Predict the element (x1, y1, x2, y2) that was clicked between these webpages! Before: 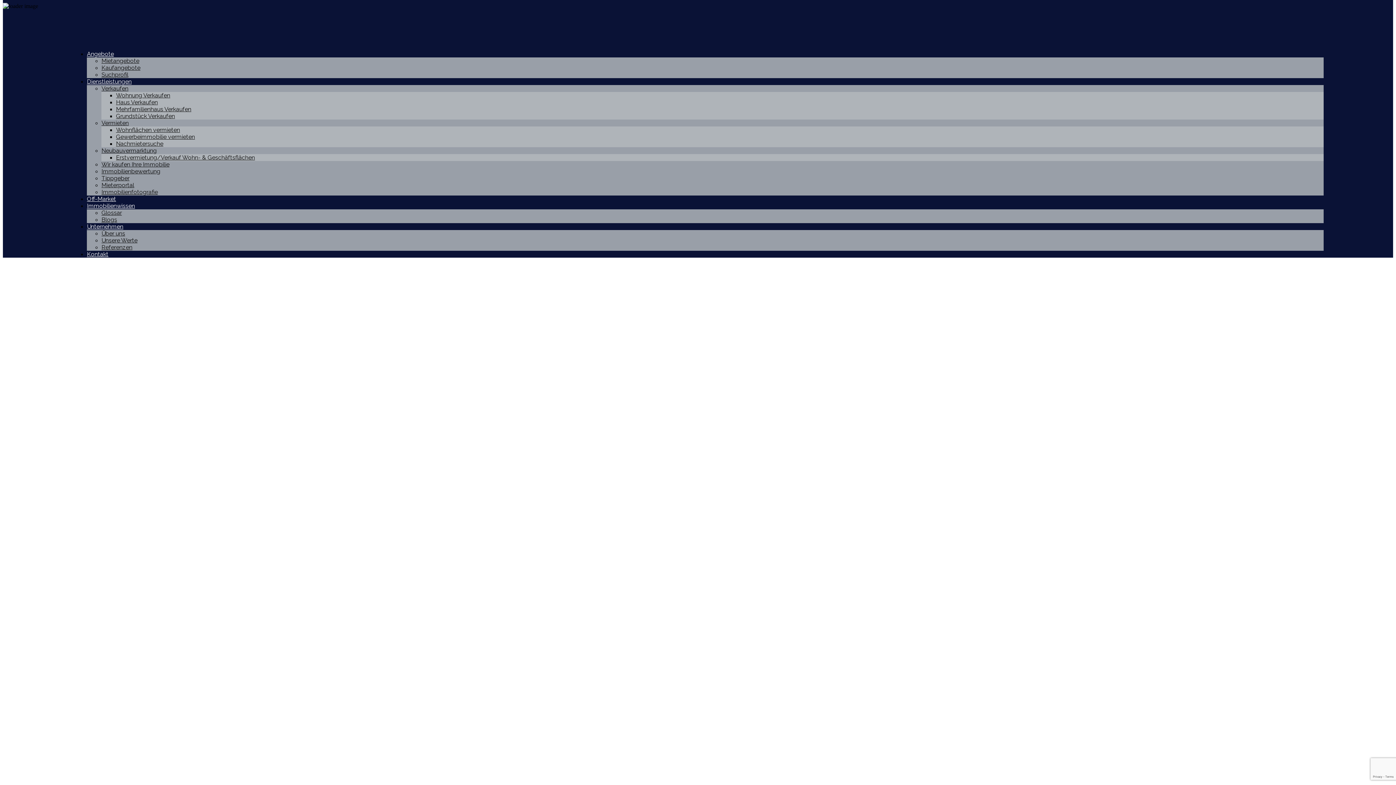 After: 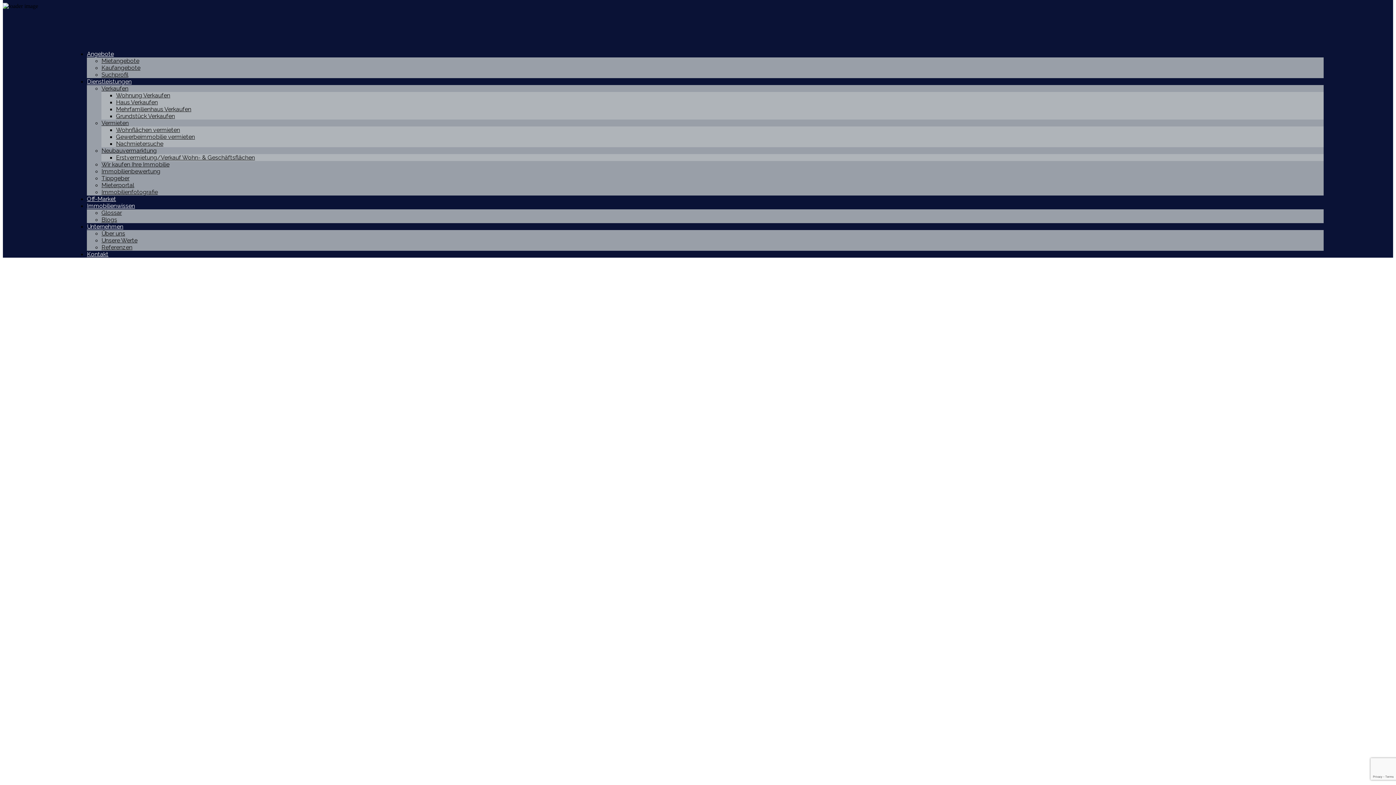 Action: bbox: (116, 126, 180, 133) label: Wohnflächen vermieten